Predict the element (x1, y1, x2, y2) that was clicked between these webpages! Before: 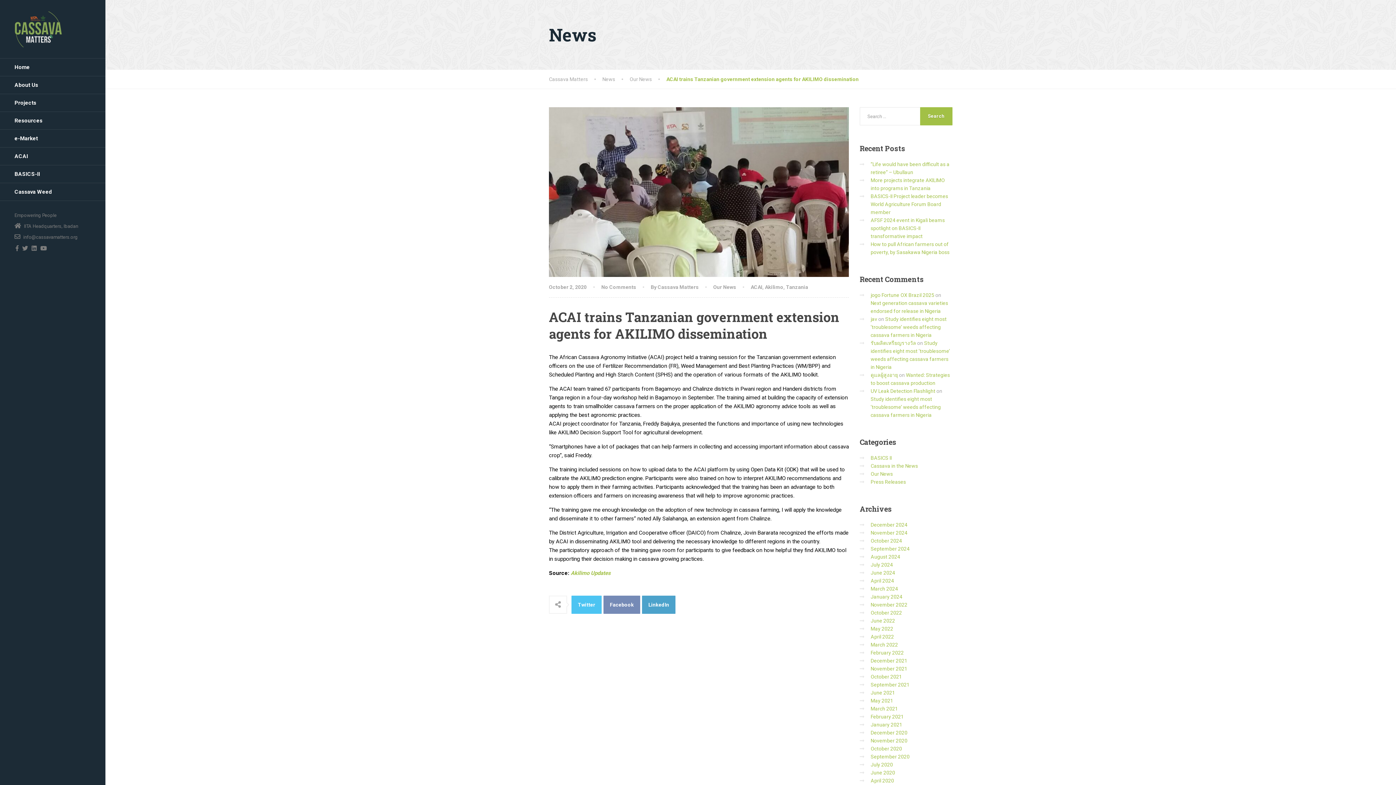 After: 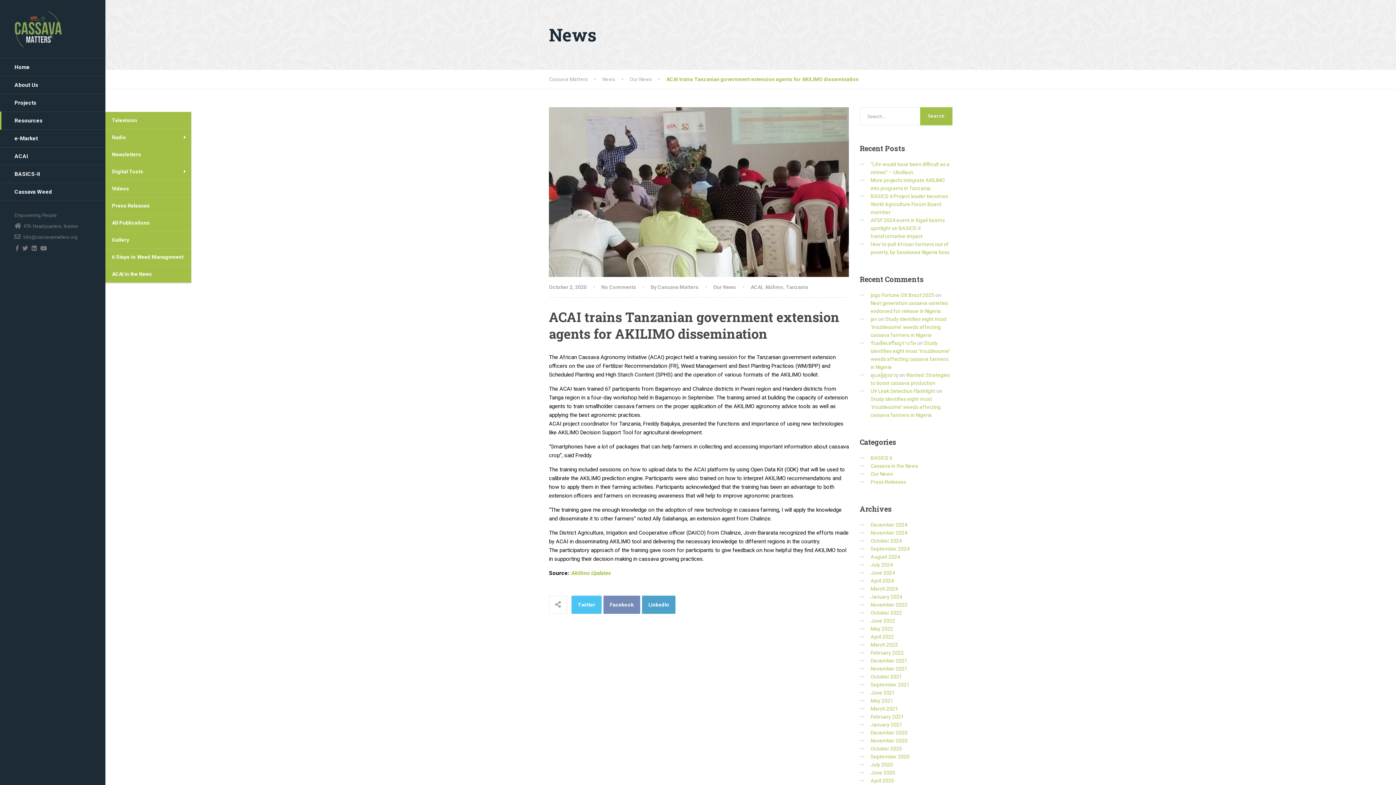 Action: bbox: (0, 112, 105, 129) label: Resources